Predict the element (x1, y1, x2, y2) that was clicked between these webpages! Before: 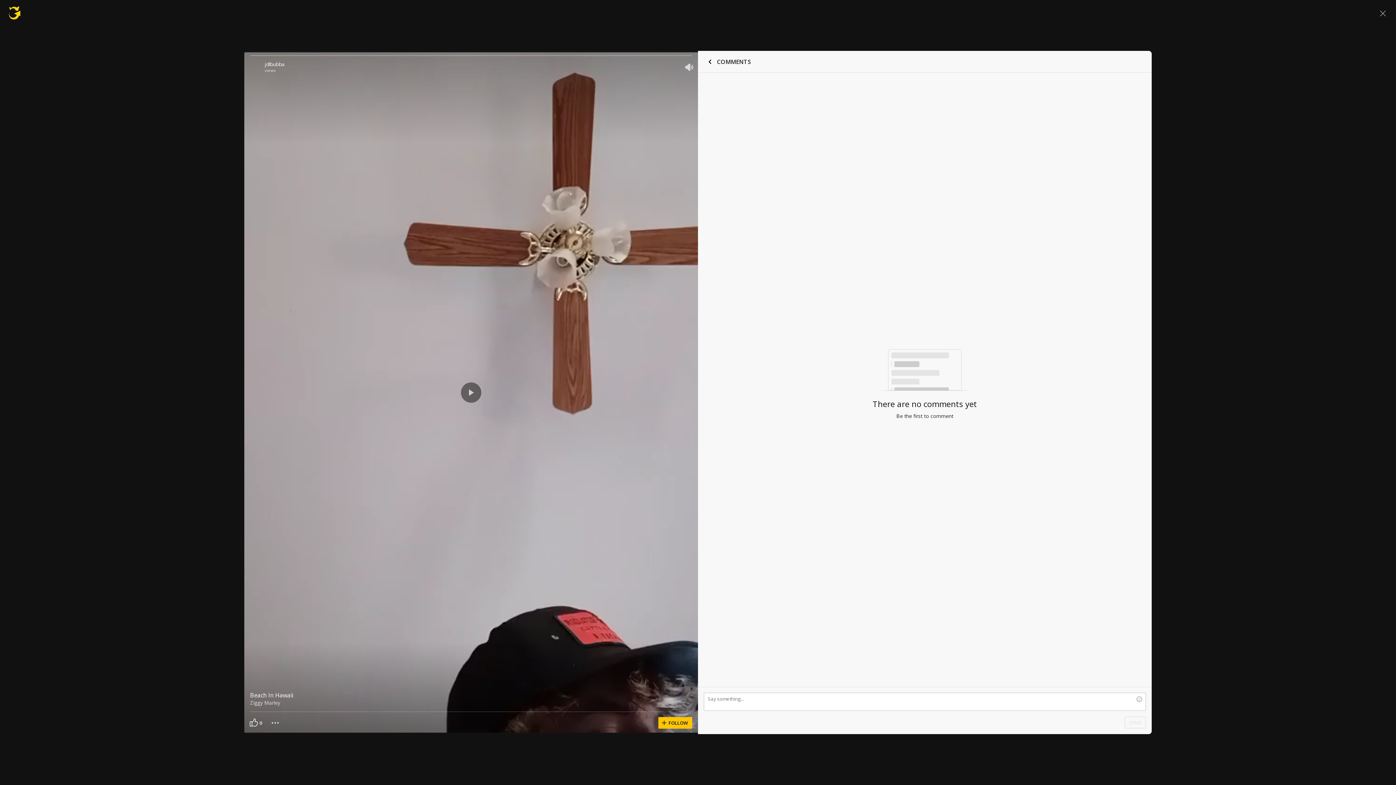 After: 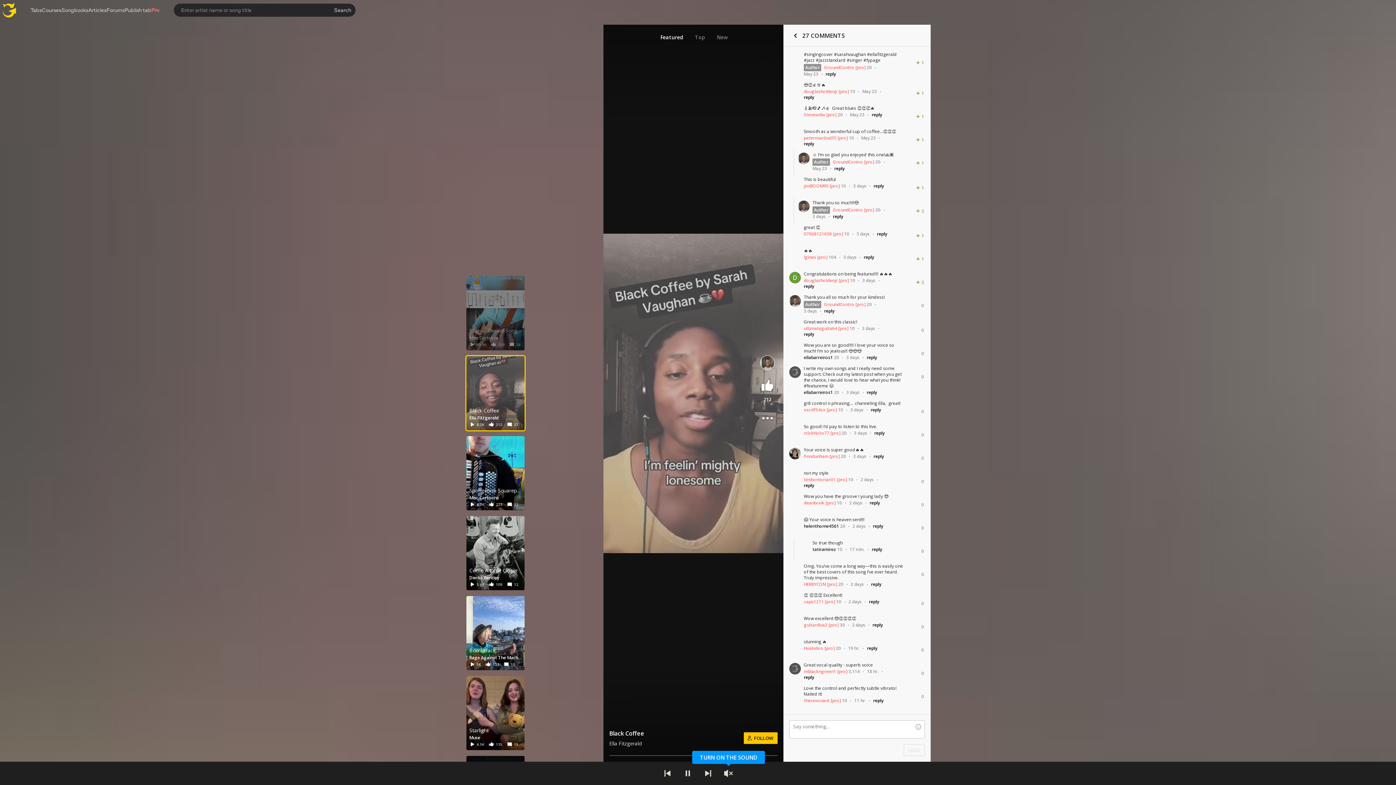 Action: bbox: (1377, 7, 1388, 19)